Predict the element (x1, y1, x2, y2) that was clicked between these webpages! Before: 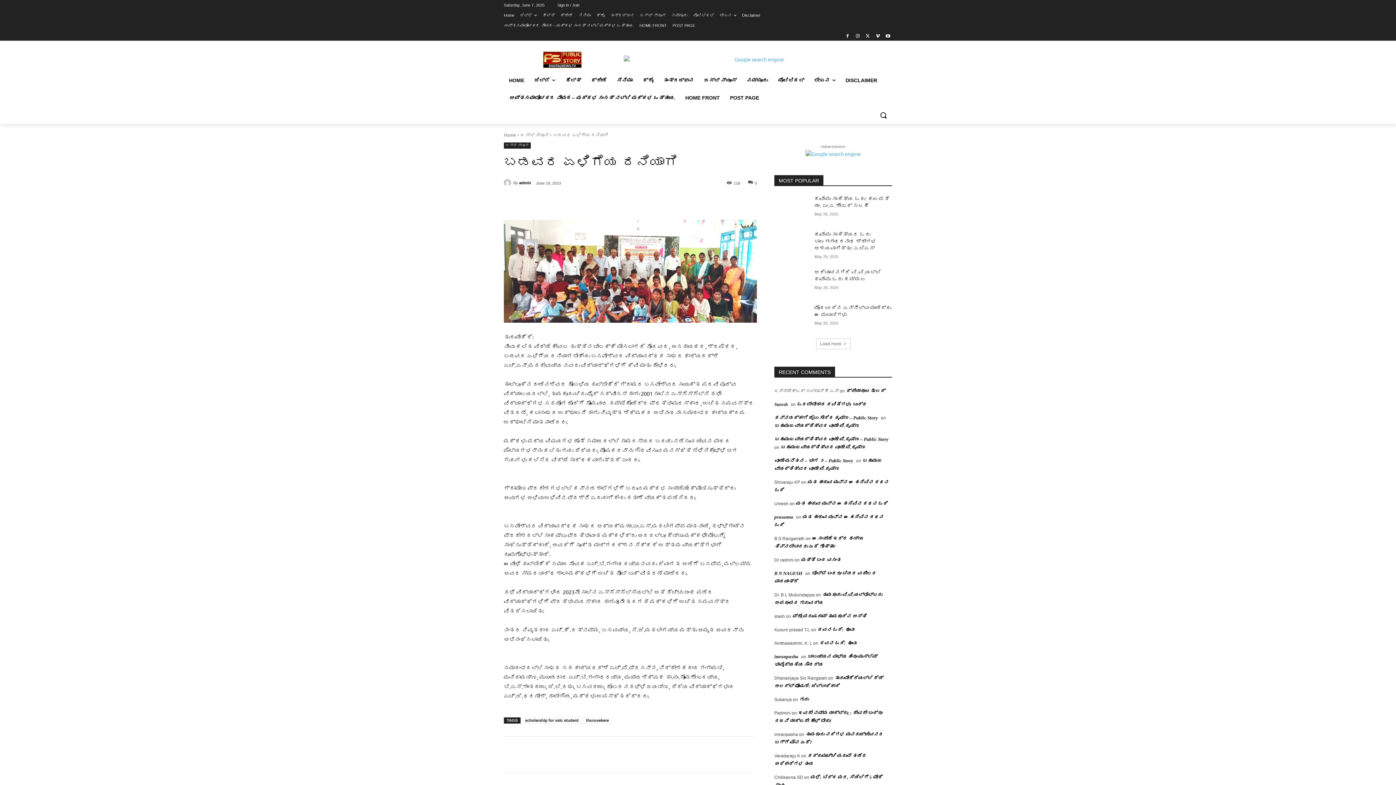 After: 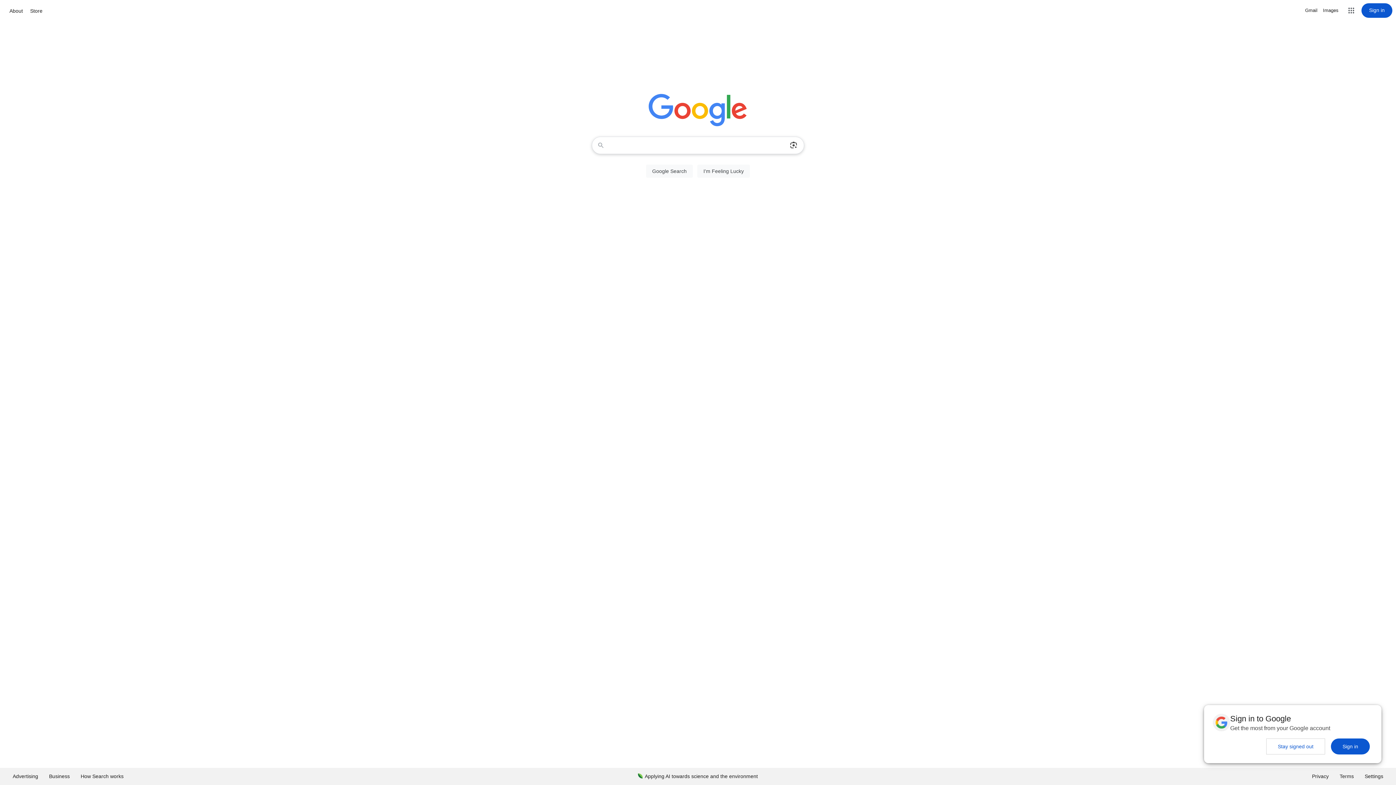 Action: bbox: (805, 150, 861, 157)